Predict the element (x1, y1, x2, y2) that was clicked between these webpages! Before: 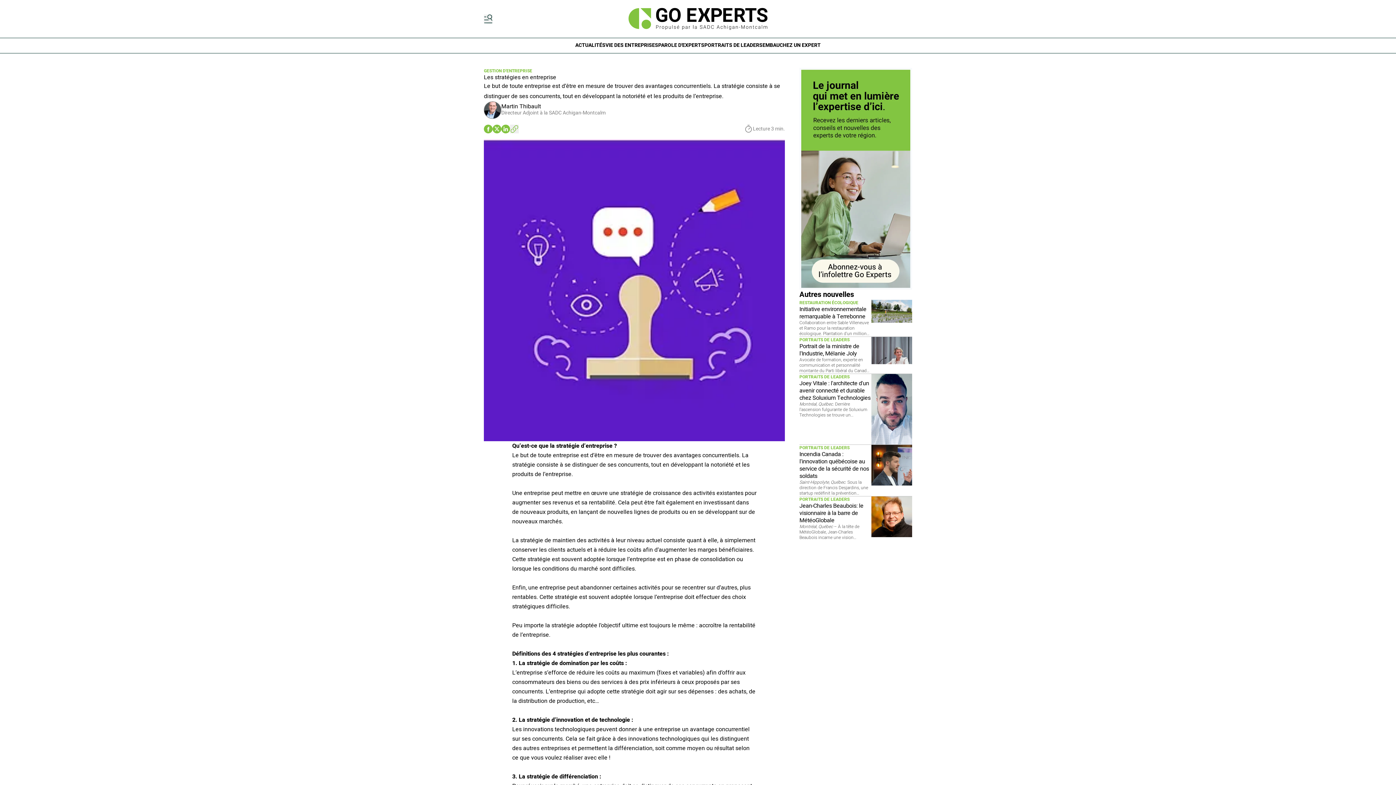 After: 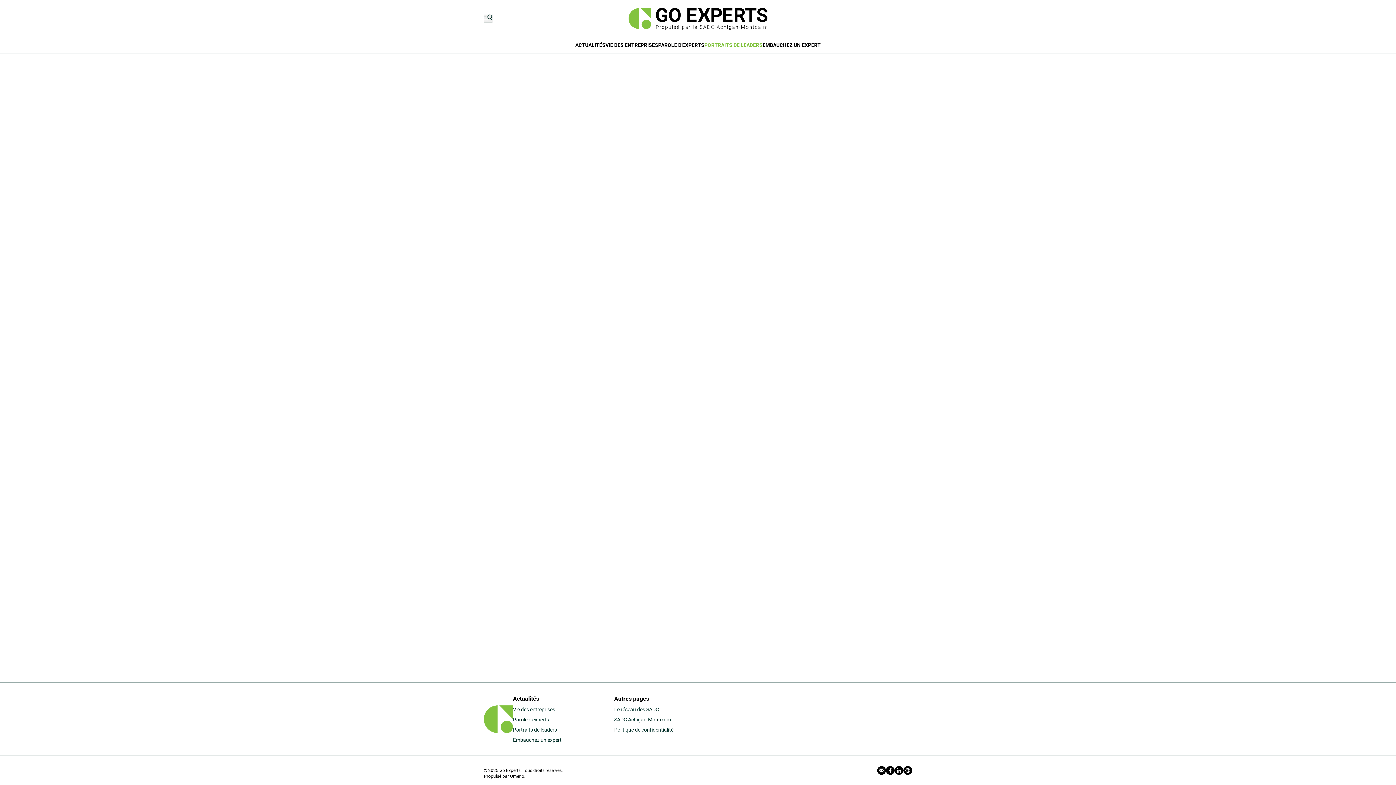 Action: bbox: (704, 41, 762, 50) label: PORTRAITS DE LEADERS